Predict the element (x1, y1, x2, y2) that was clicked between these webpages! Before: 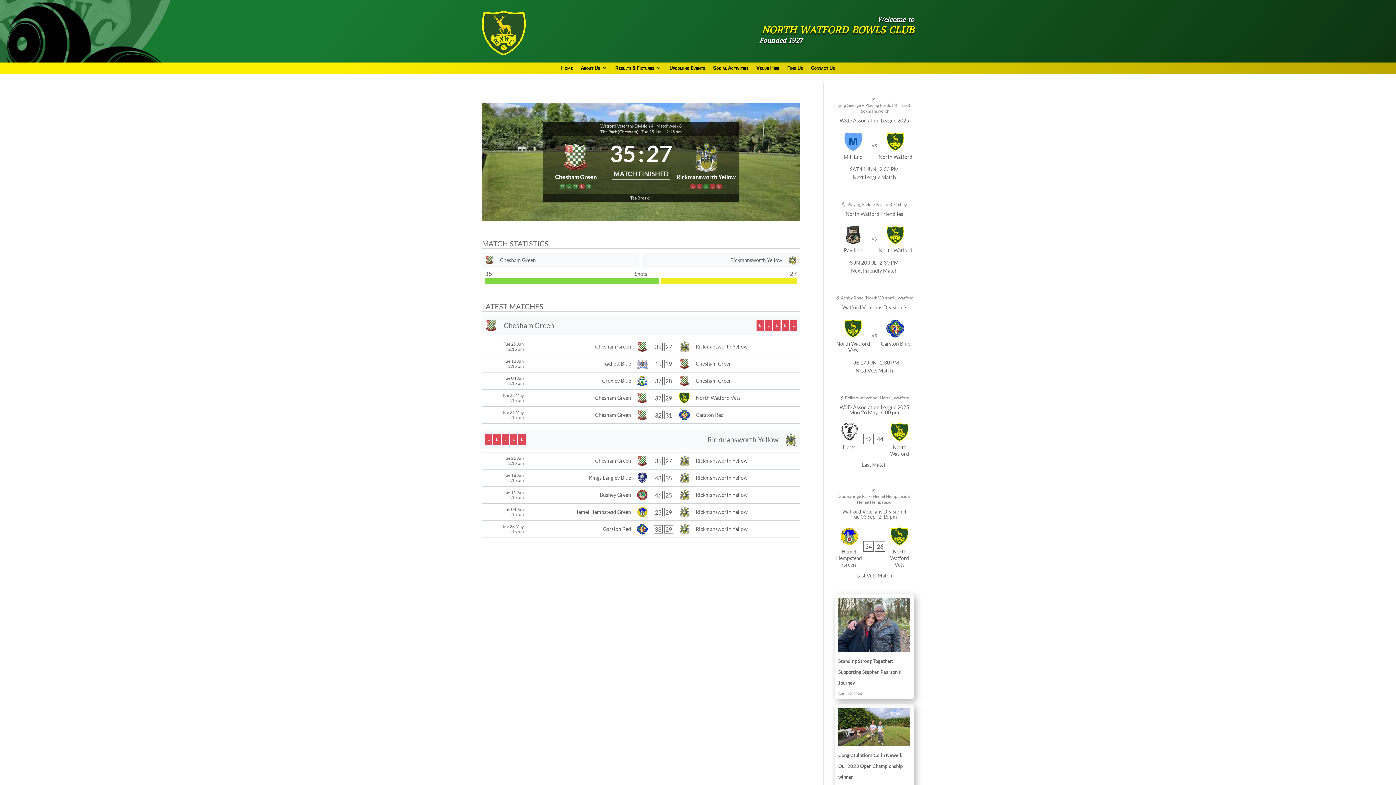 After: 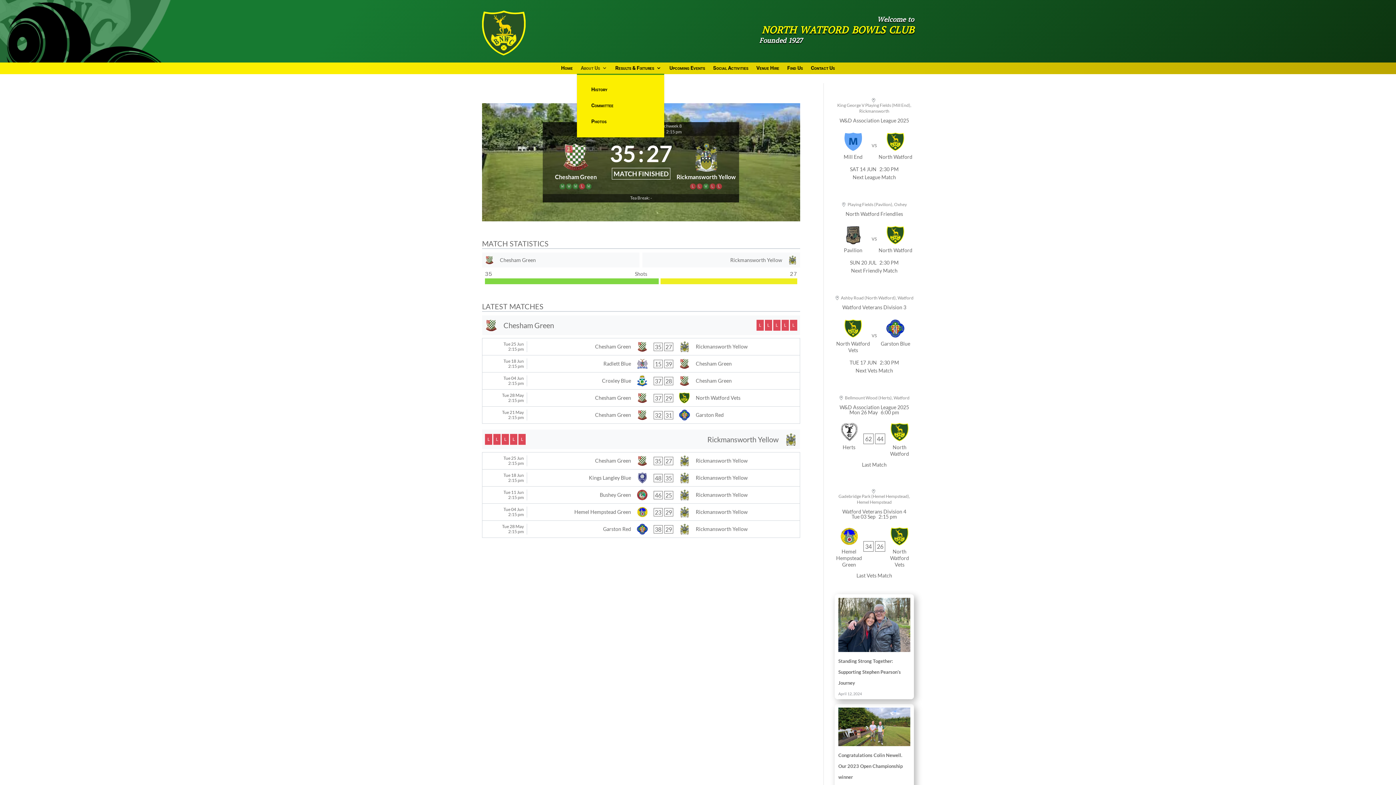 Action: label: About Us bbox: (580, 65, 607, 74)